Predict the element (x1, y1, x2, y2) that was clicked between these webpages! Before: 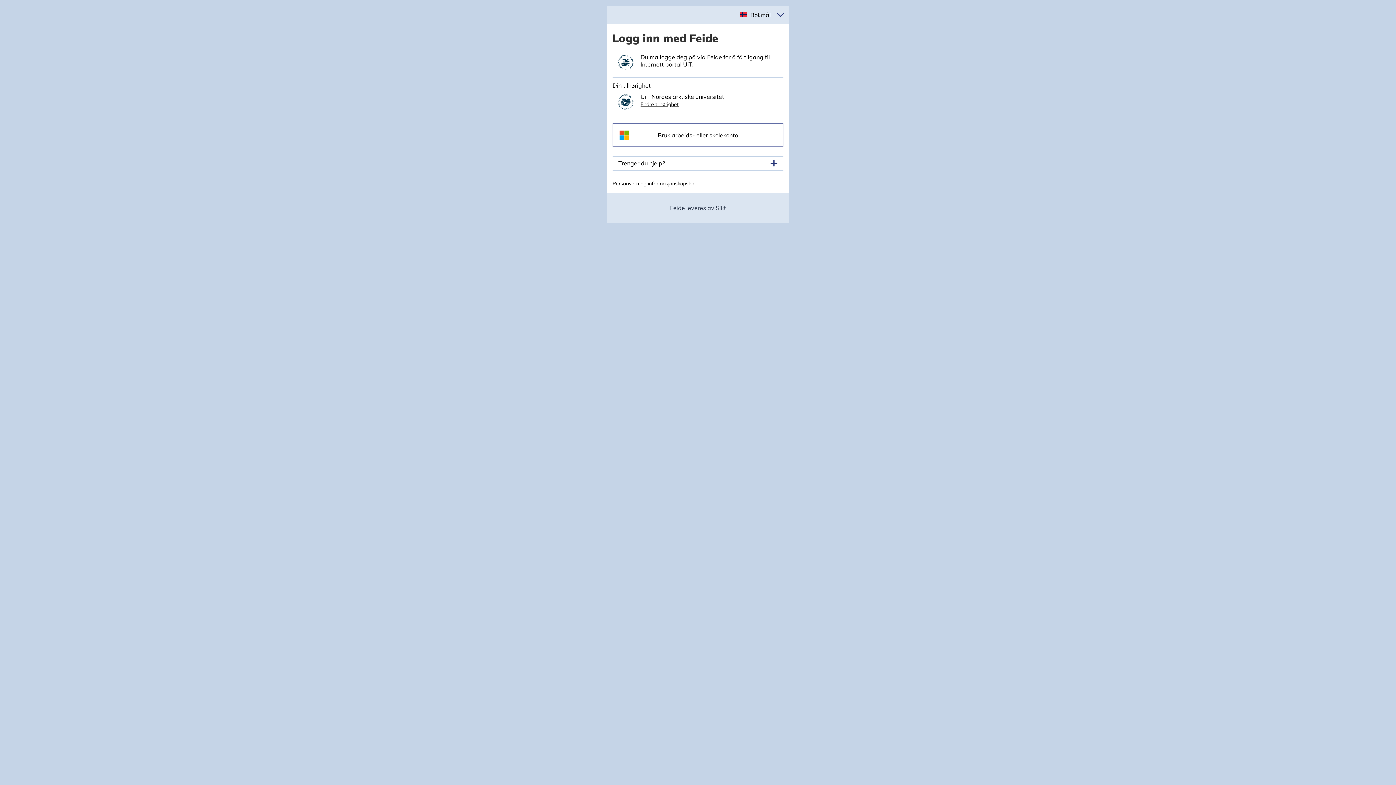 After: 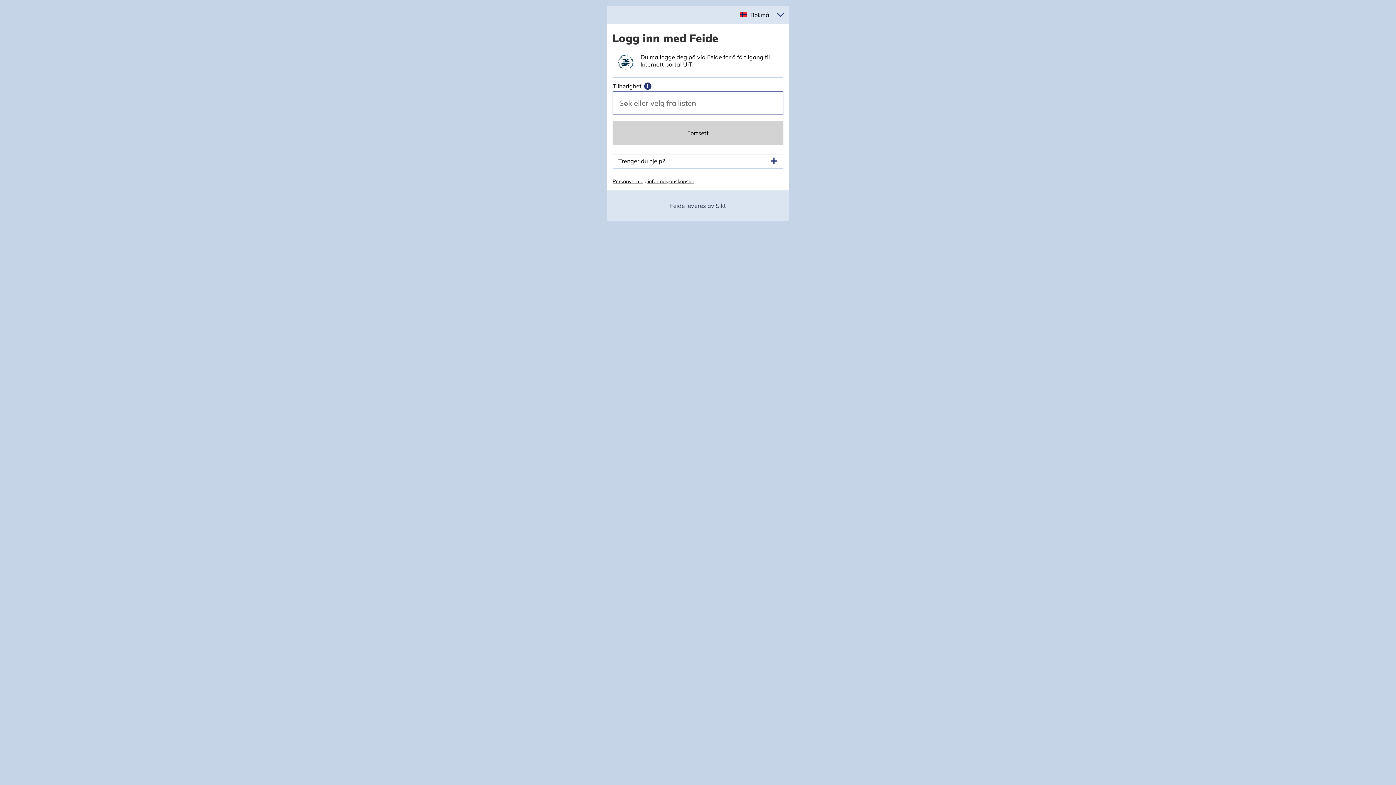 Action: bbox: (640, 100, 678, 107) label: Endre tilhørighet